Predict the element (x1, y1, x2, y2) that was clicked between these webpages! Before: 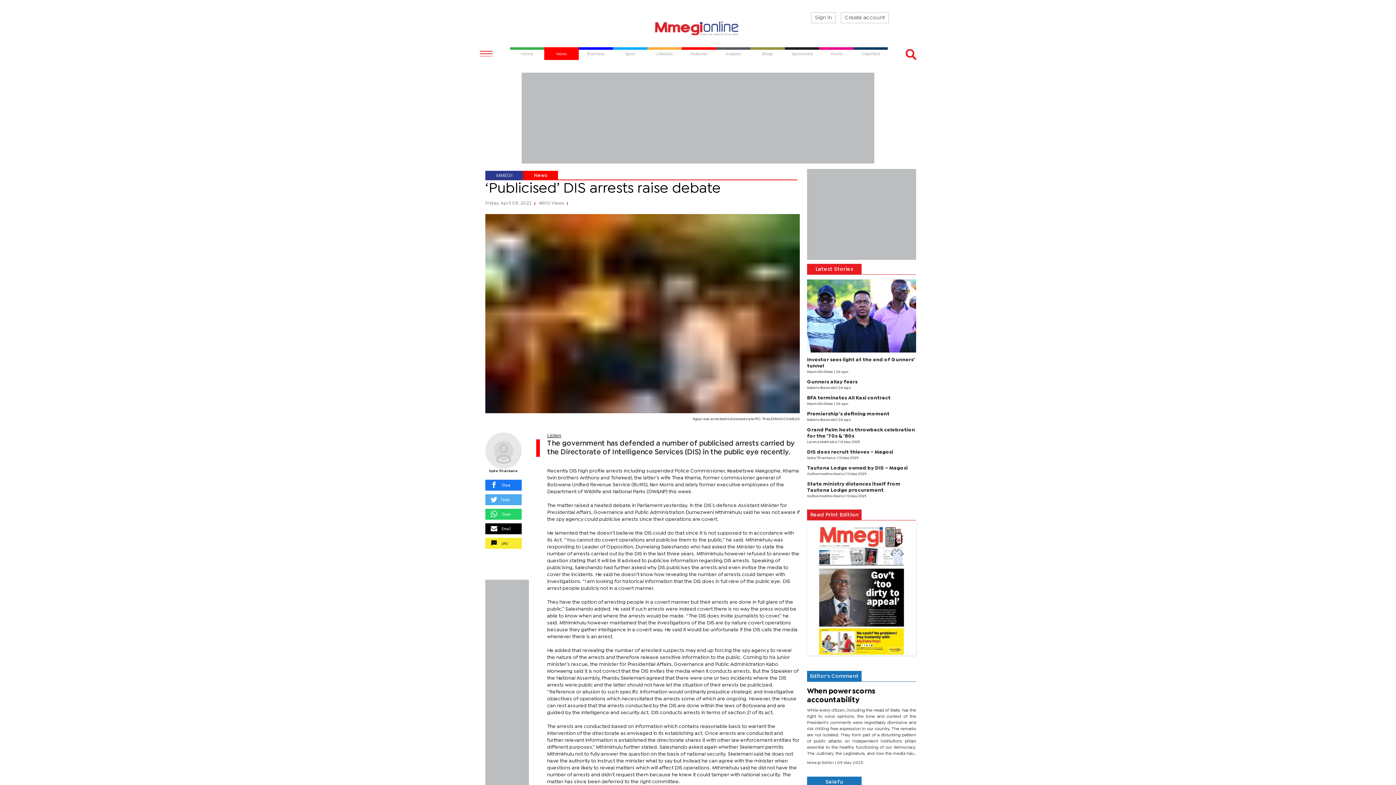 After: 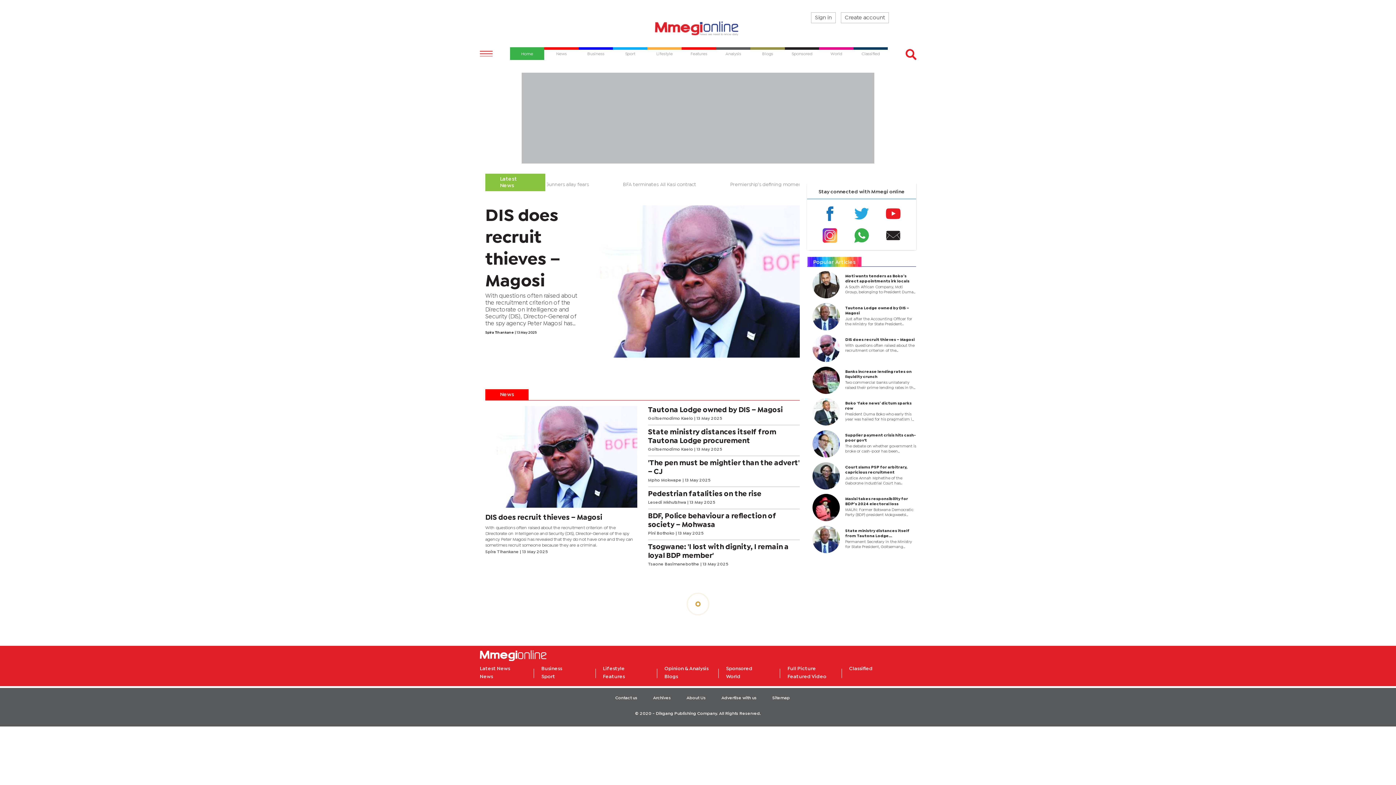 Action: bbox: (521, 52, 533, 56) label: Home